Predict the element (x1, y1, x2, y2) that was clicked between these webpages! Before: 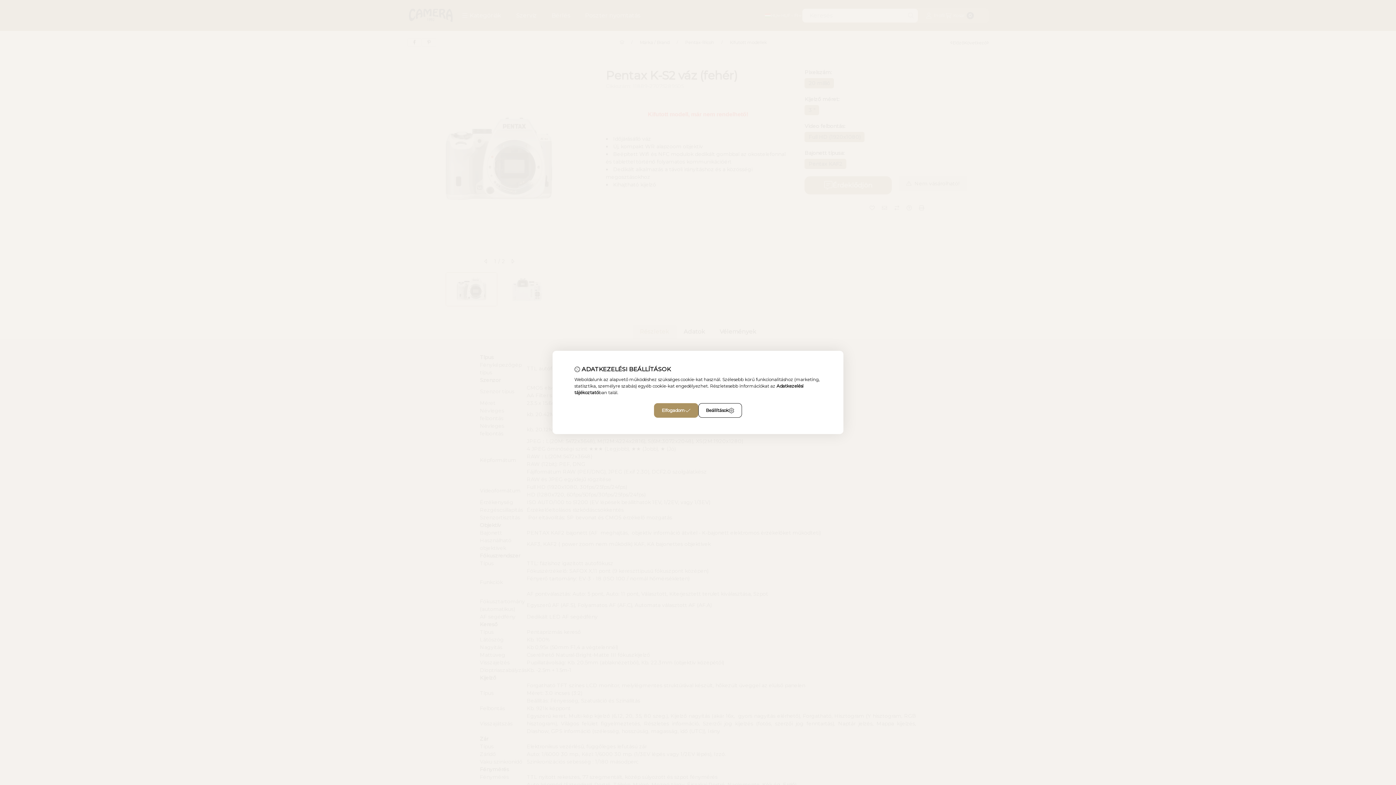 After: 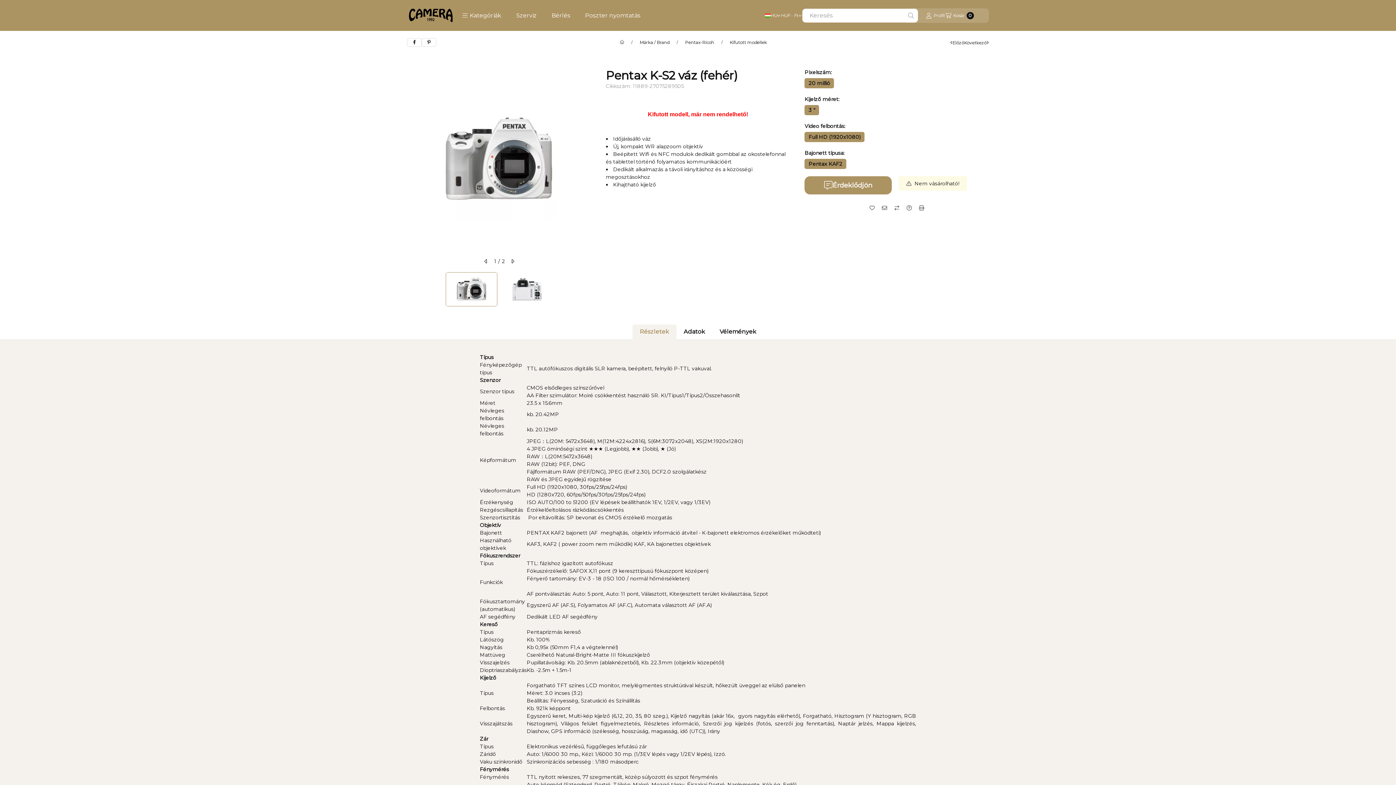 Action: bbox: (654, 403, 698, 418) label: Elfogadom